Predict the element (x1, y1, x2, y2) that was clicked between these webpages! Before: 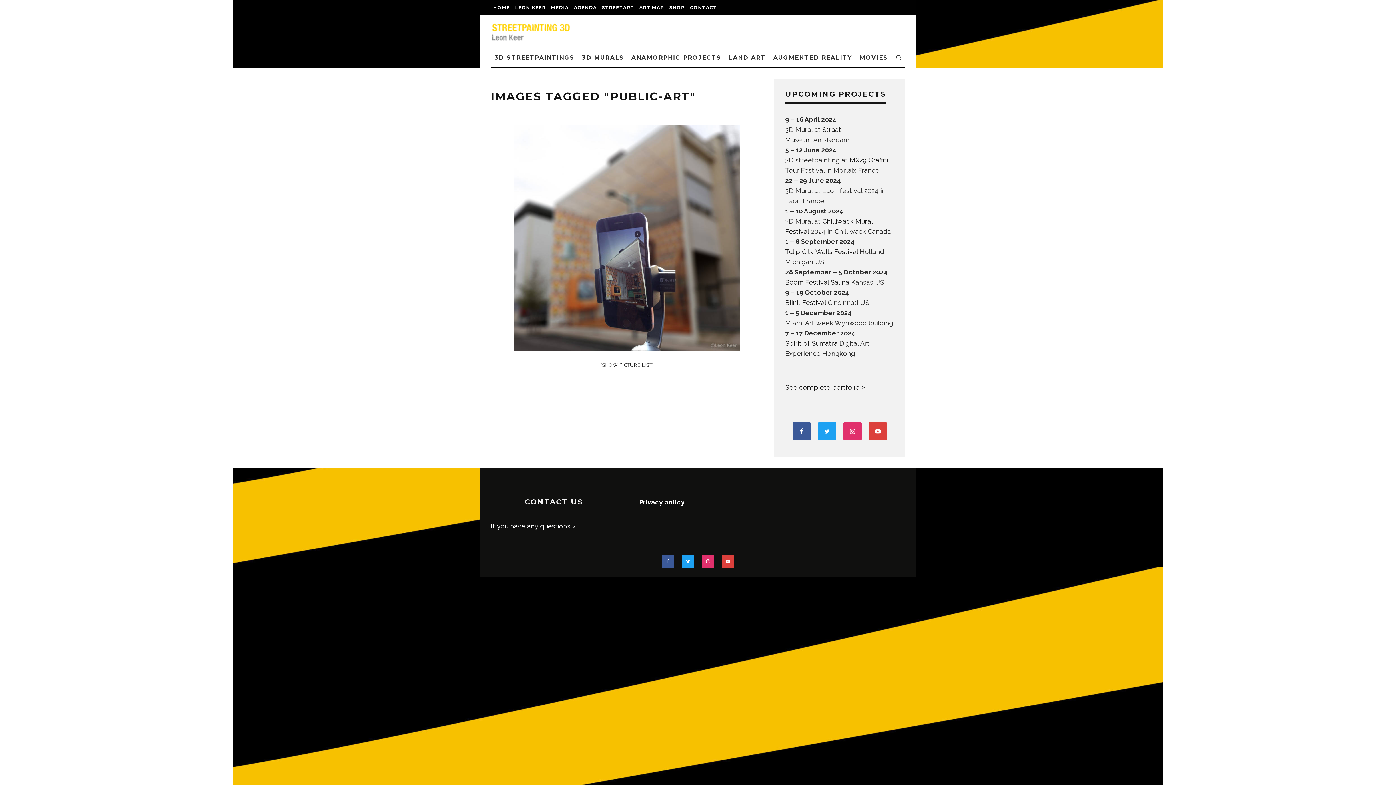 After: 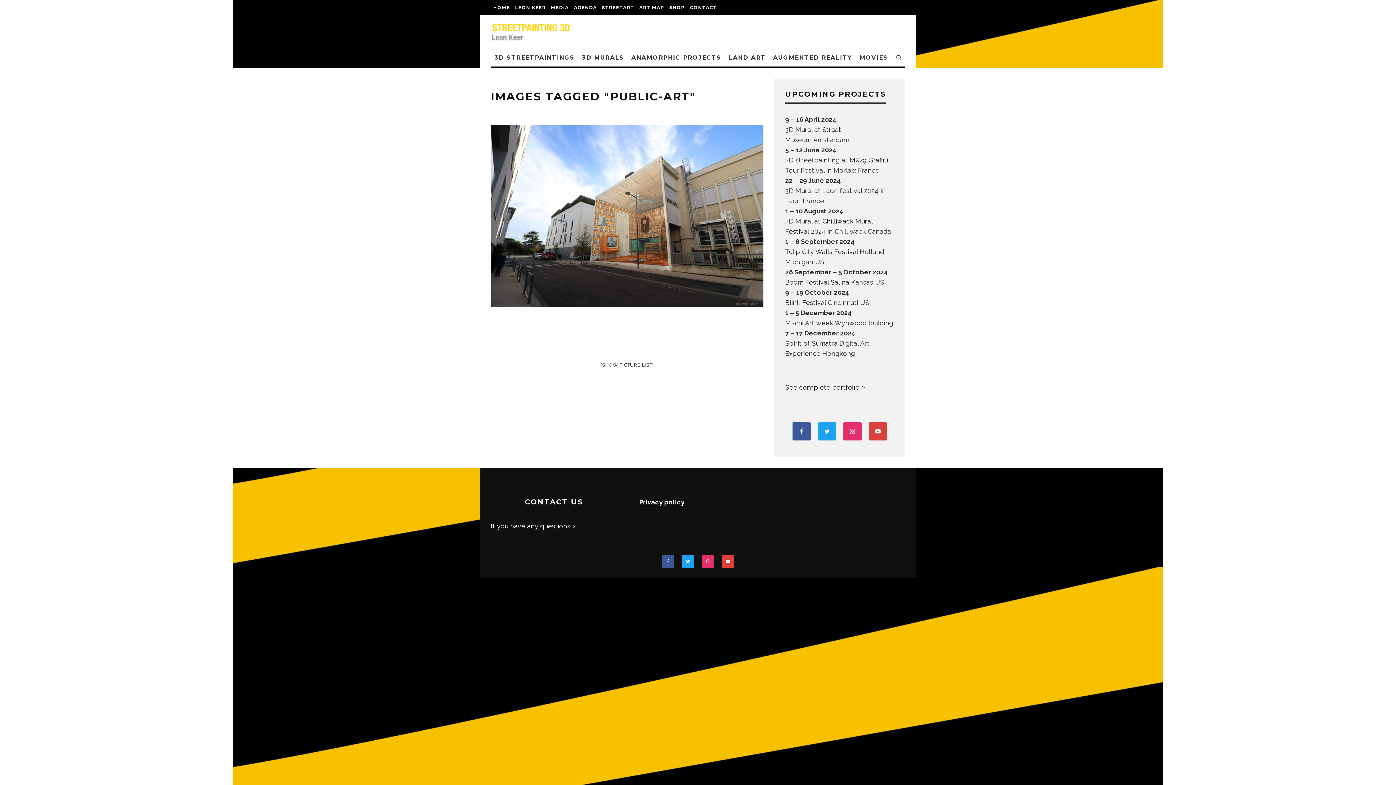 Action: bbox: (818, 422, 836, 440)